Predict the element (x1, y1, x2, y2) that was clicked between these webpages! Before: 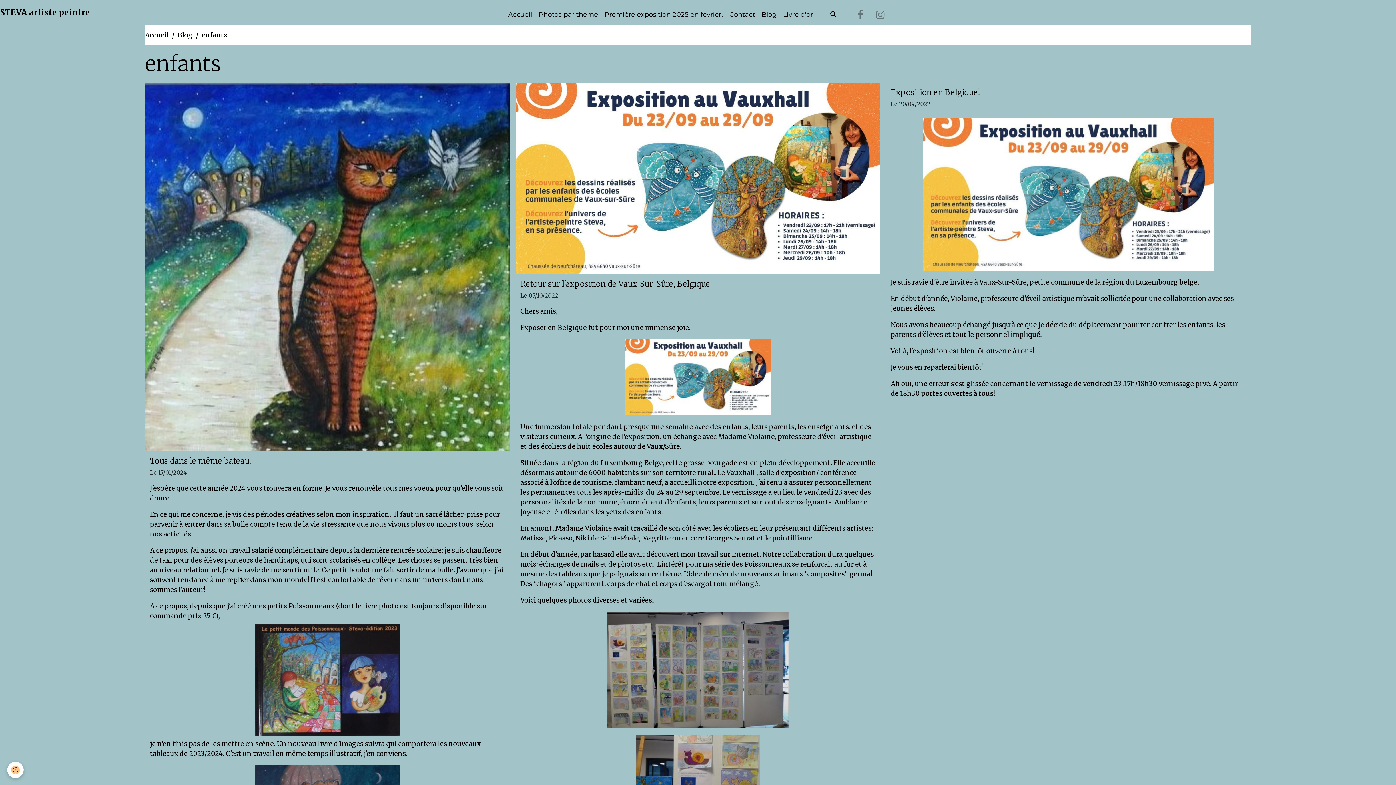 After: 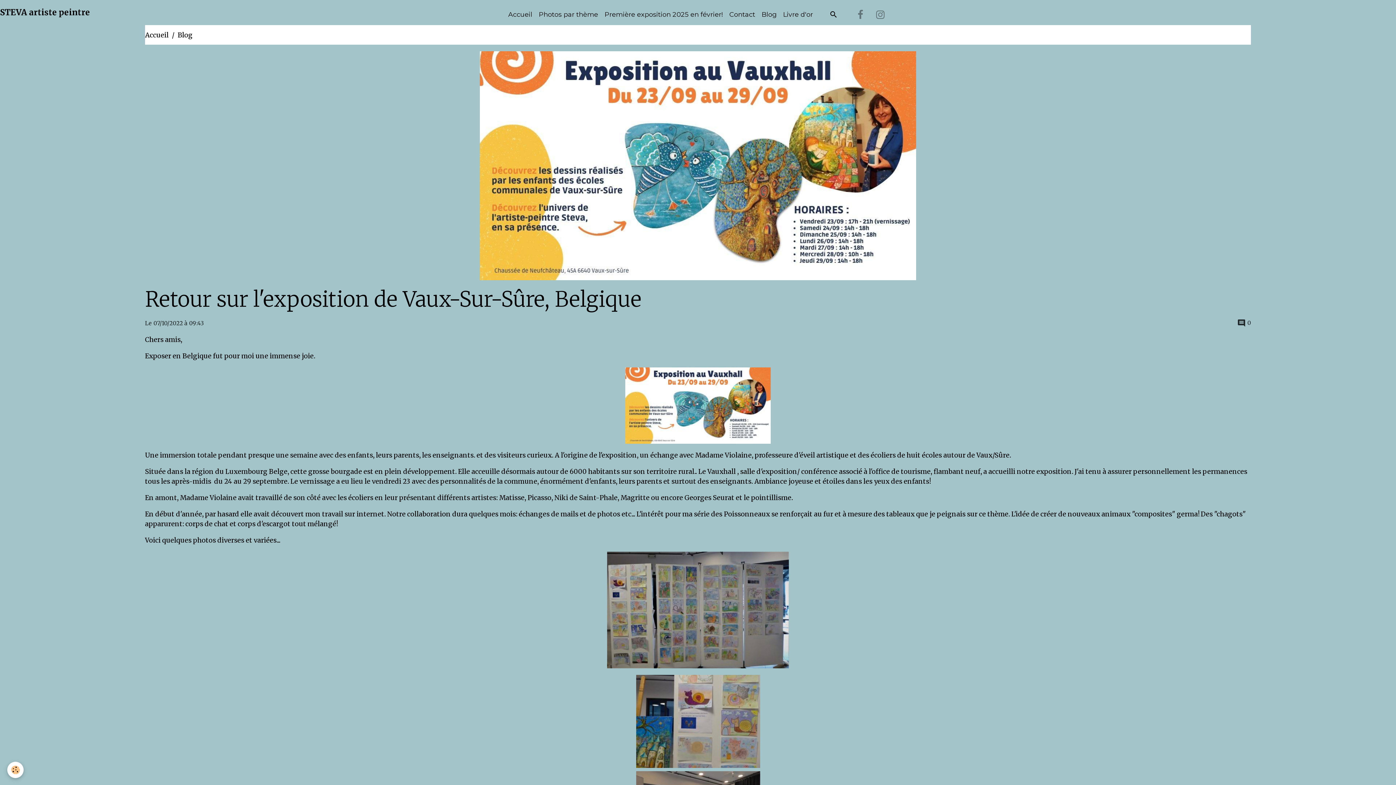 Action: label: Retour sur l'exposition de Vaux-Sur-Sûre, Belgique bbox: (520, 279, 710, 288)